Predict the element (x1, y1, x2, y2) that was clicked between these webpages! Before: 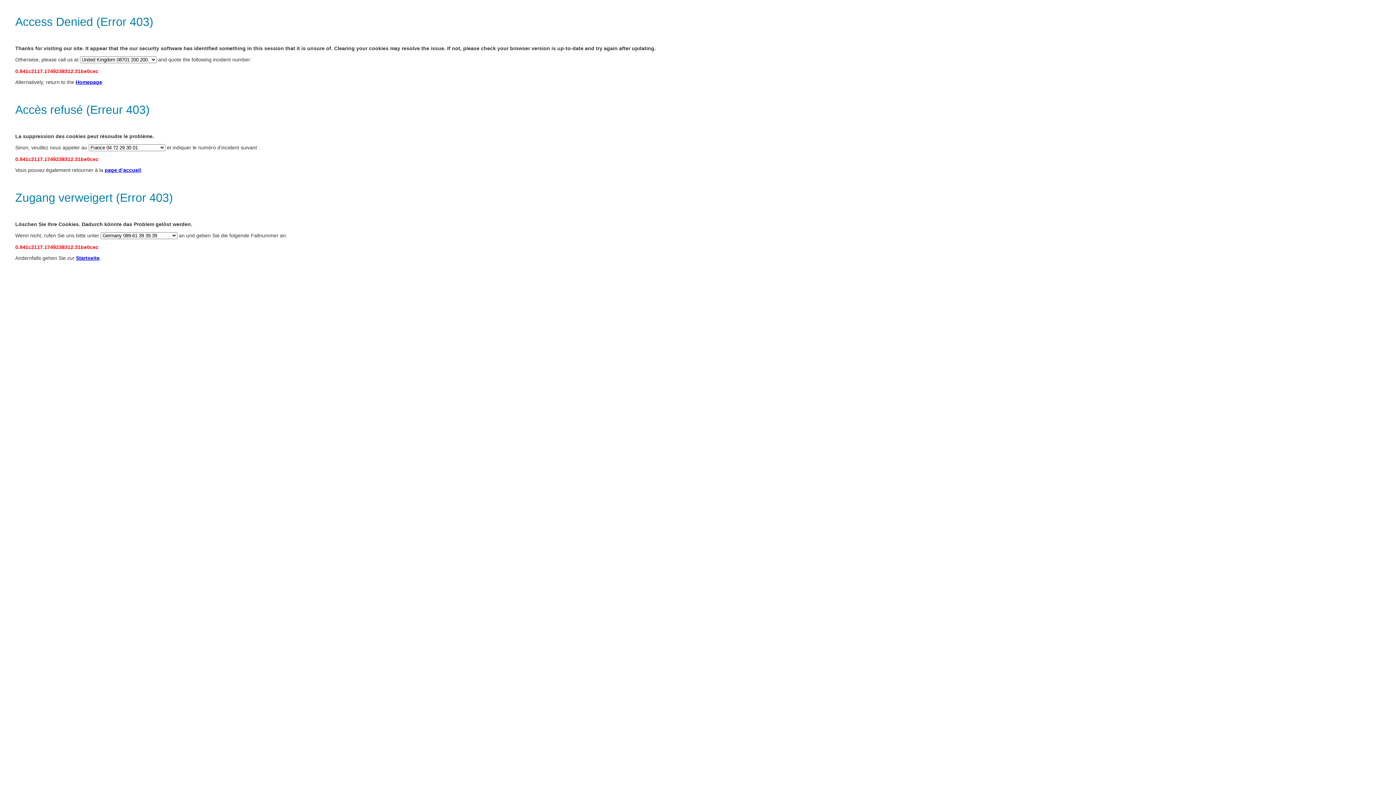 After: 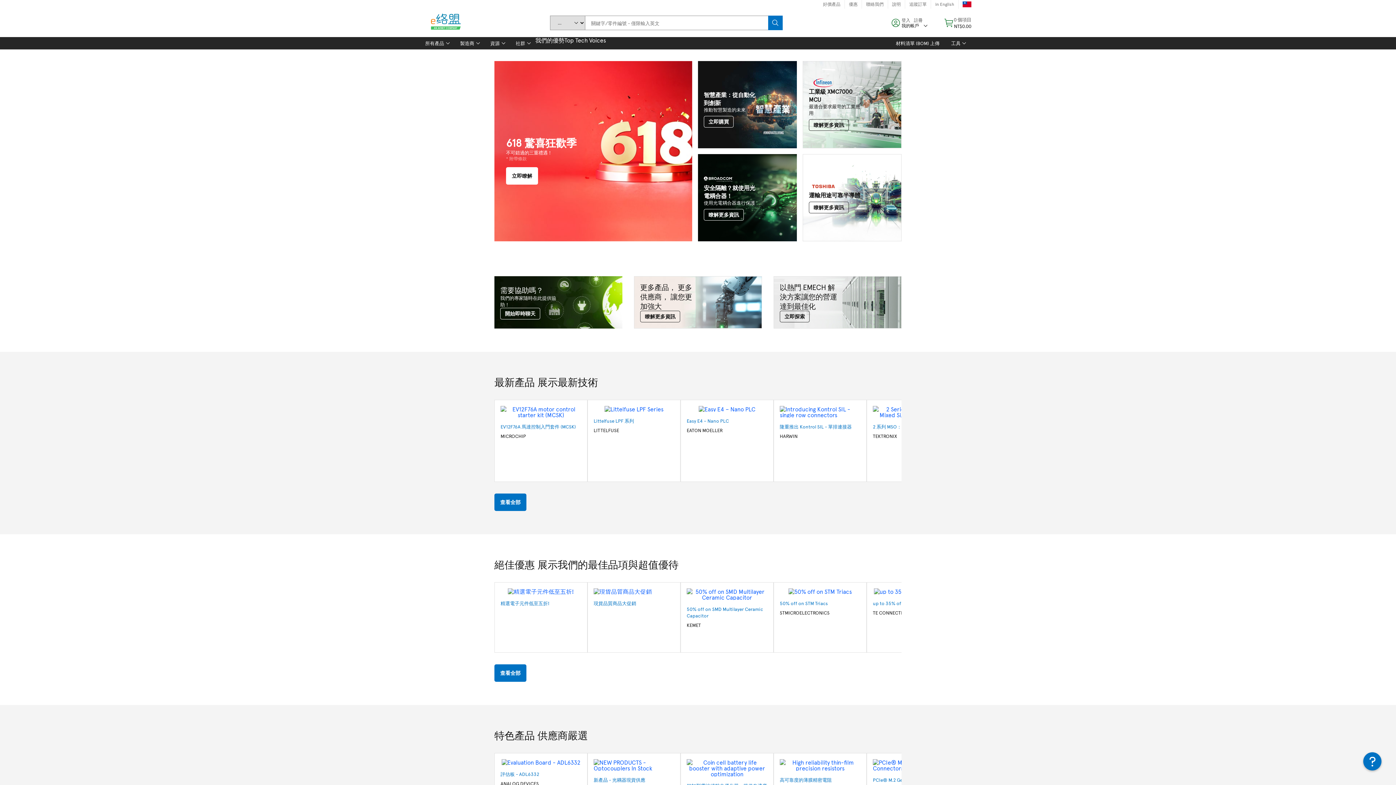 Action: label: Startseite bbox: (76, 255, 99, 261)